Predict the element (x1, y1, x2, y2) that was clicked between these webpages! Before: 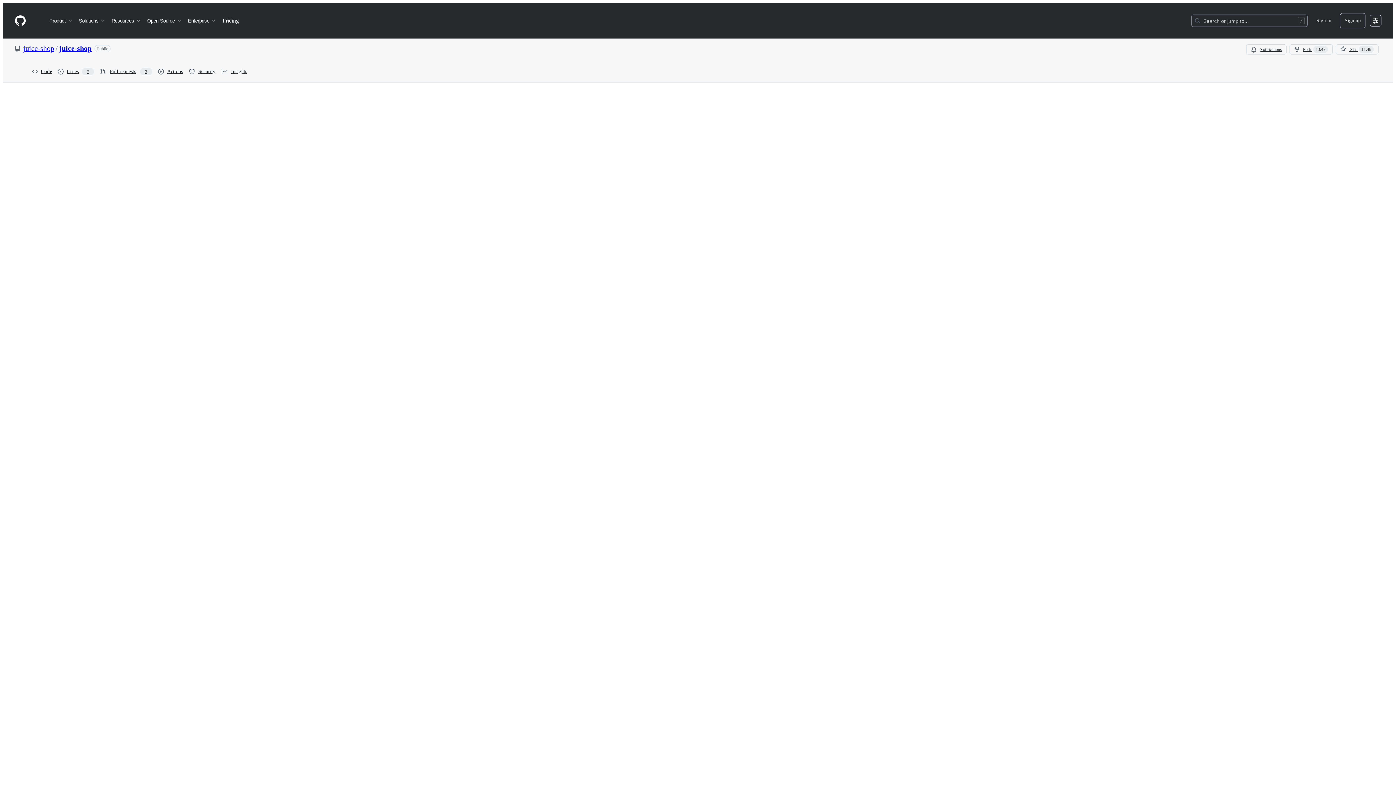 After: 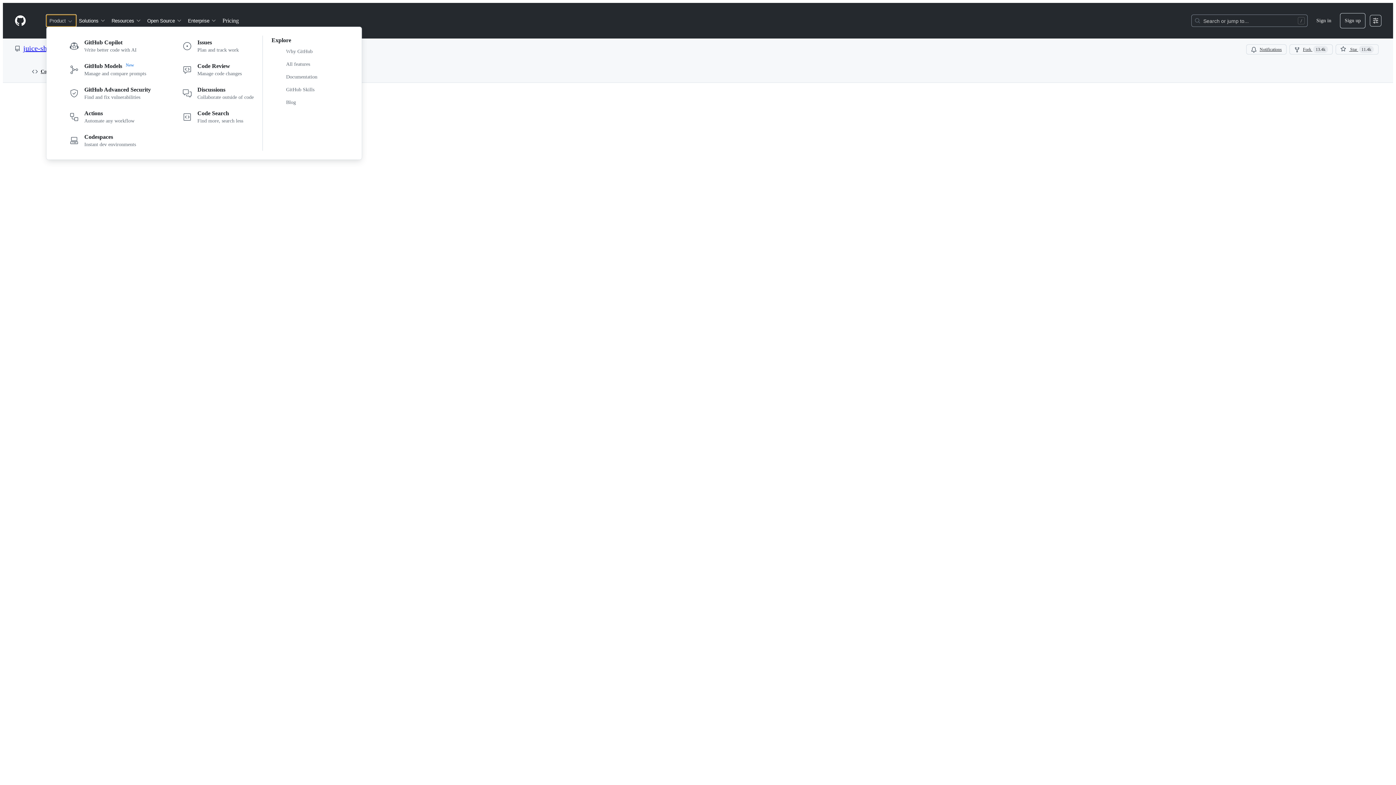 Action: label: Product bbox: (46, 14, 76, 26)